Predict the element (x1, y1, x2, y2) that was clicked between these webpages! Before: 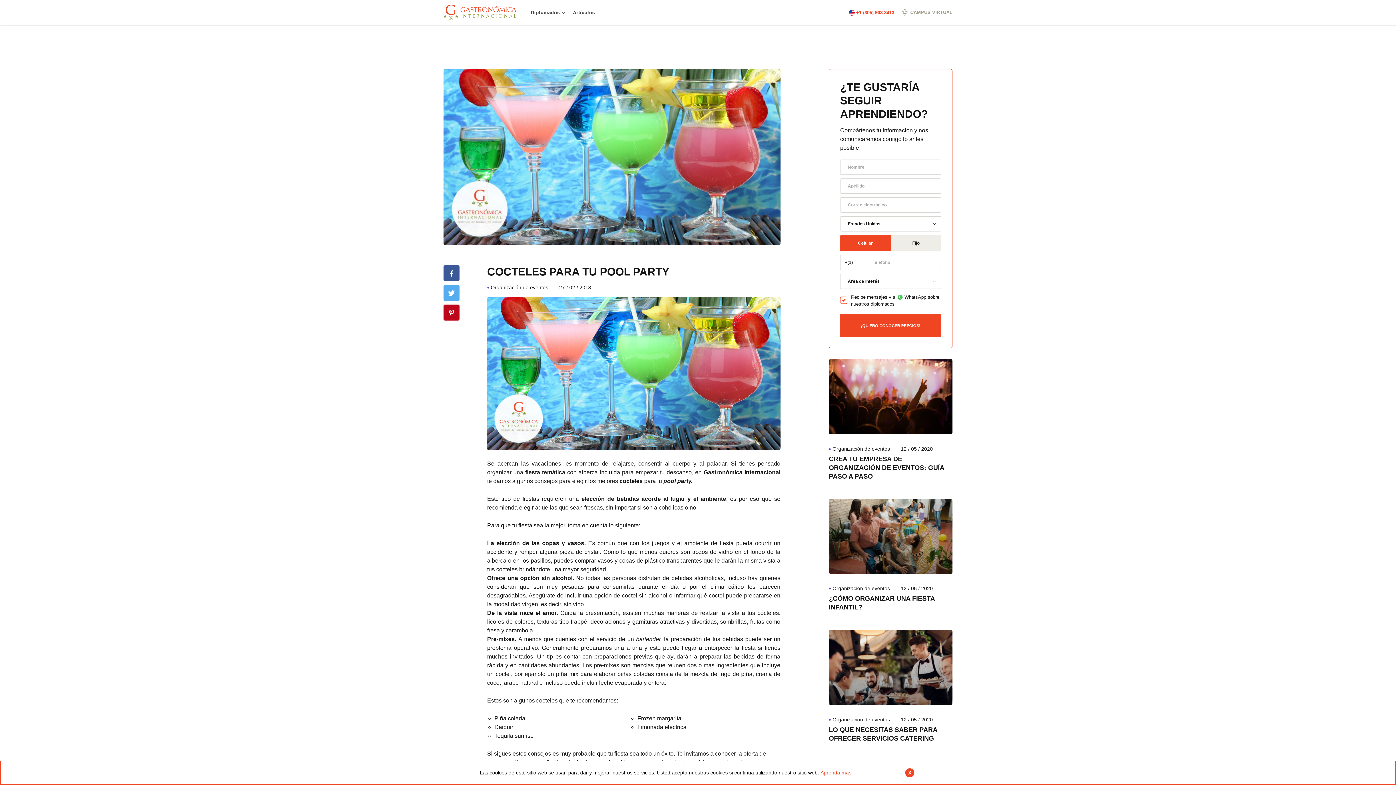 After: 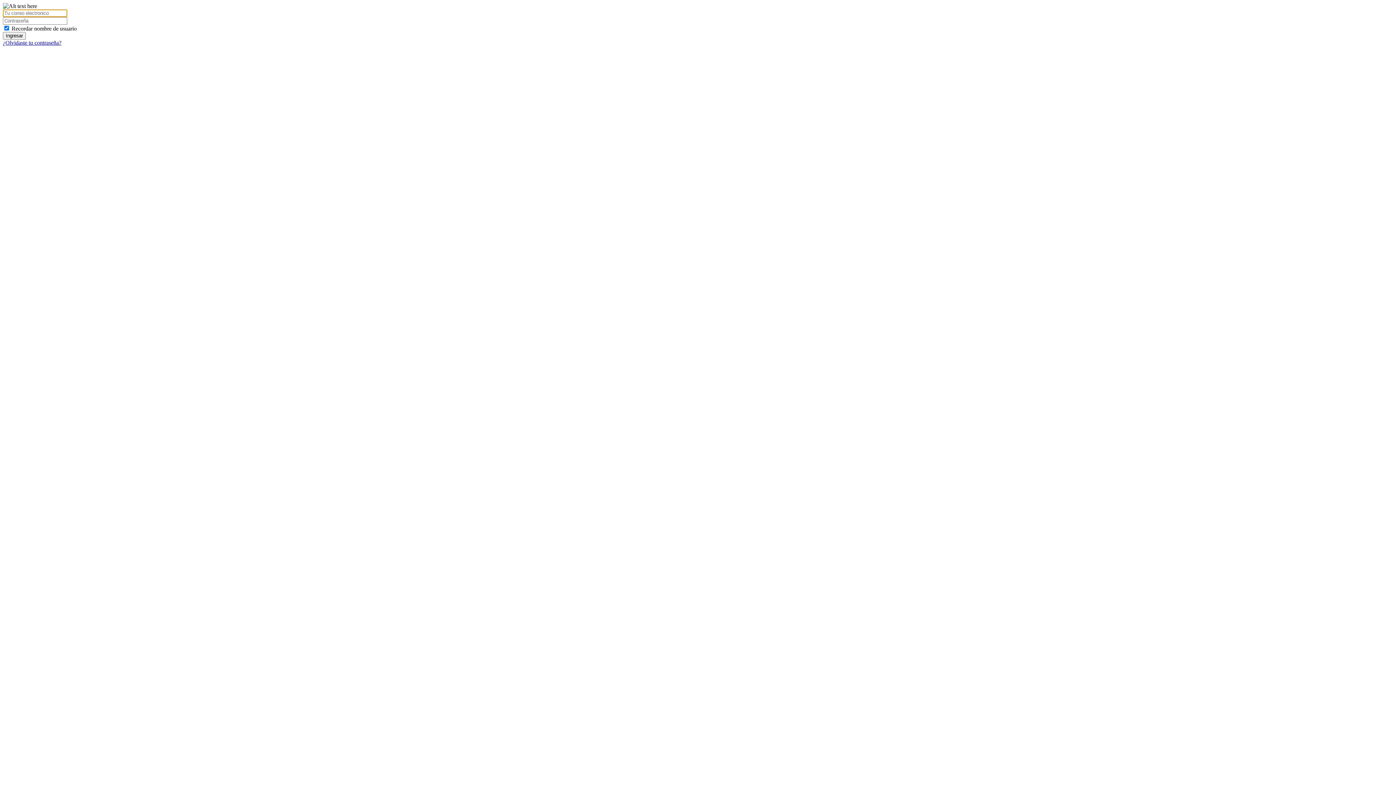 Action: label: CAMPUS VIRTUAL bbox: (901, 9, 952, 16)